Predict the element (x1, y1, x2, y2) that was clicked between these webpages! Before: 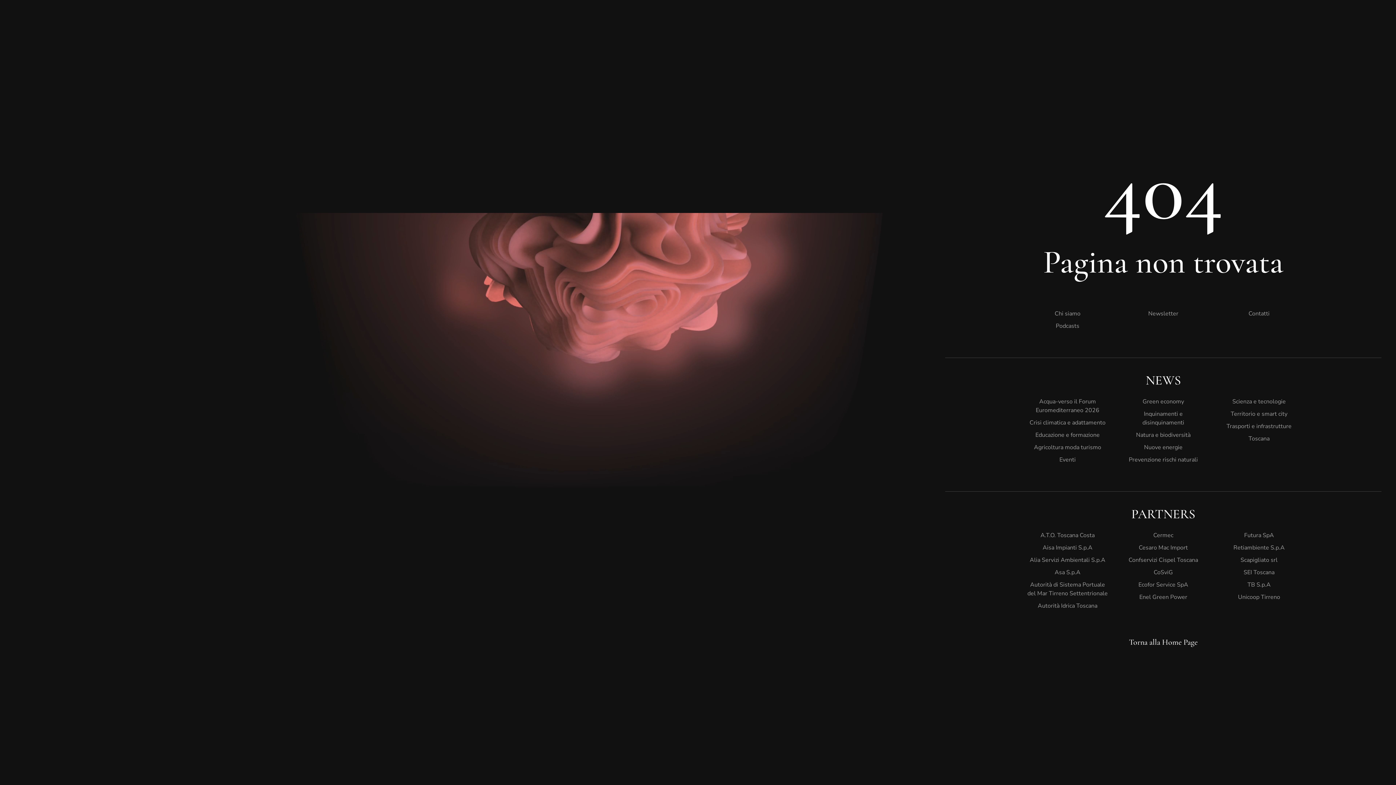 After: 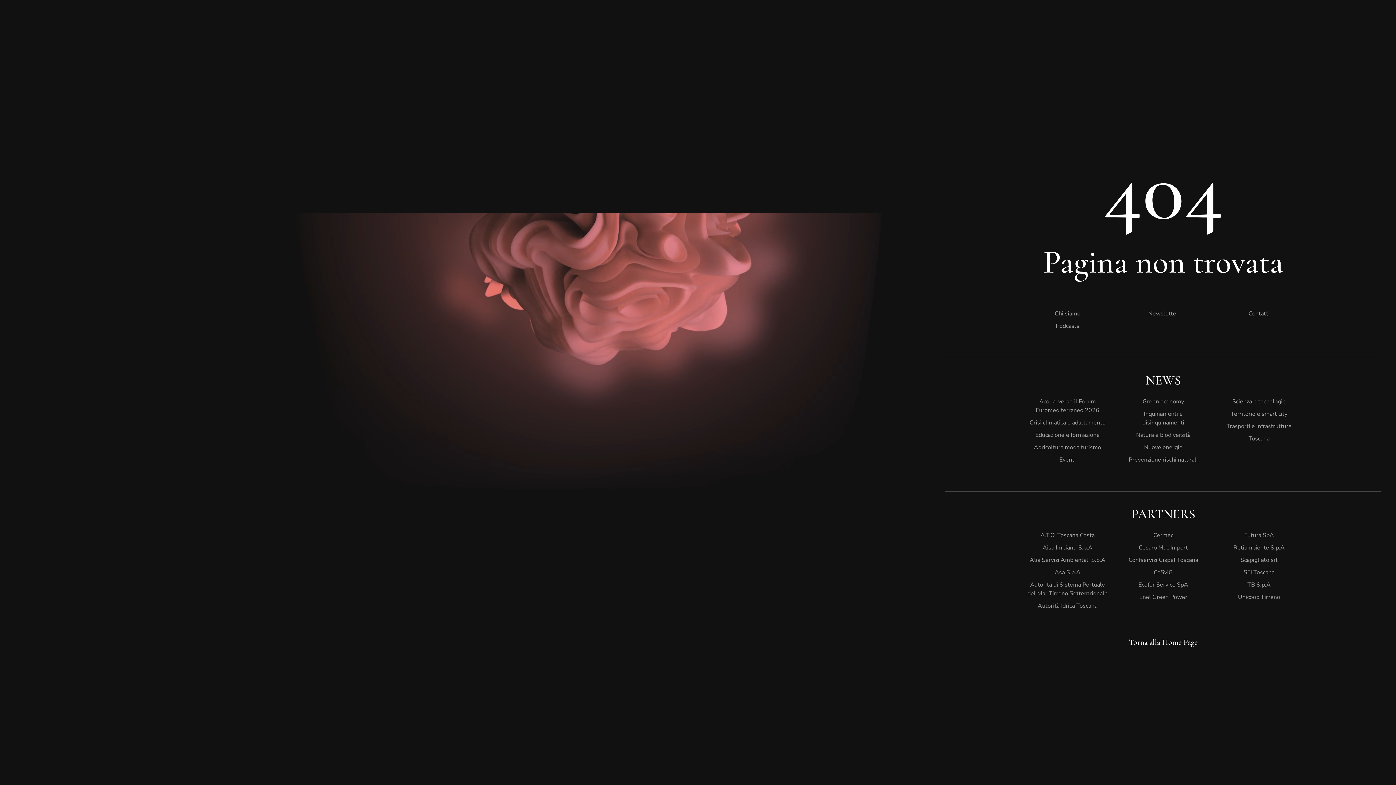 Action: label: Nuove energie bbox: (1123, 441, 1204, 453)